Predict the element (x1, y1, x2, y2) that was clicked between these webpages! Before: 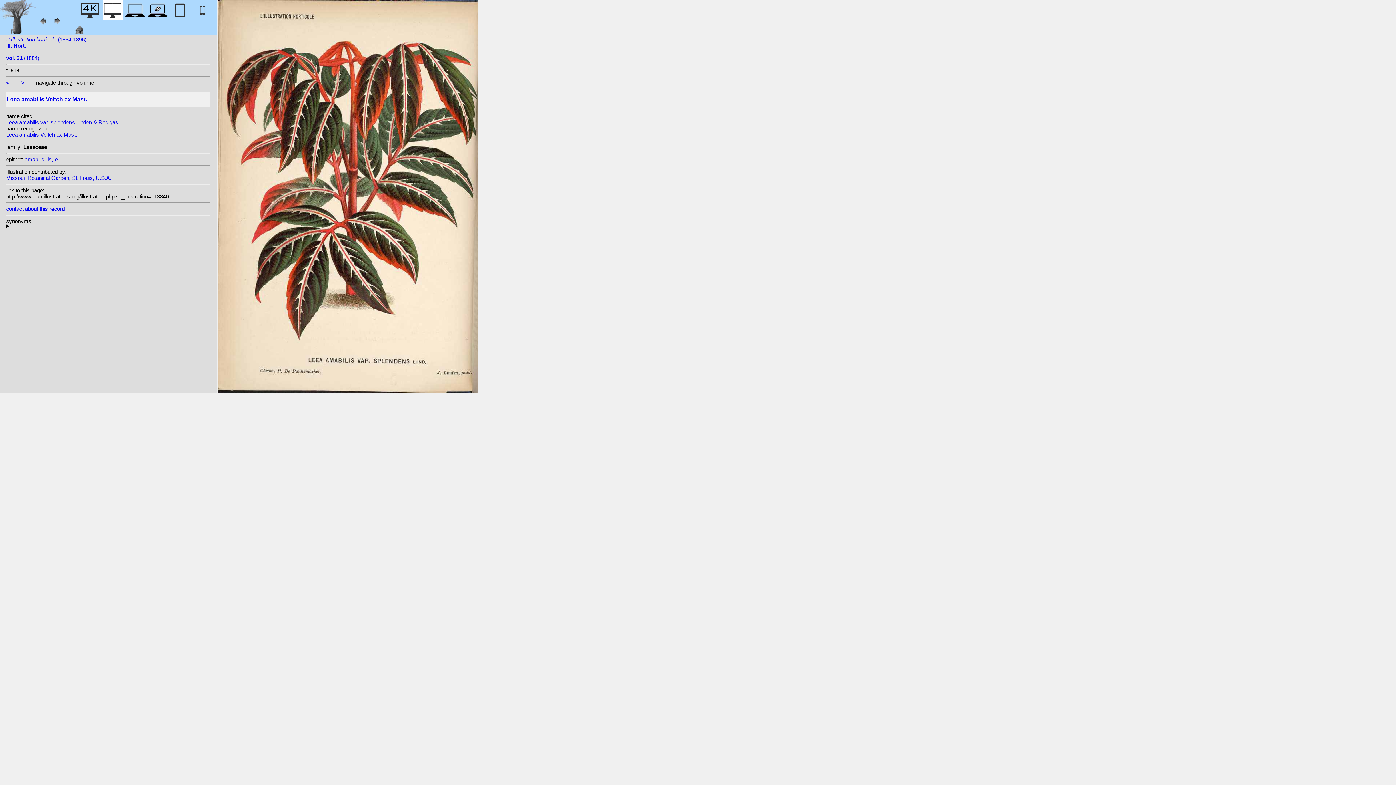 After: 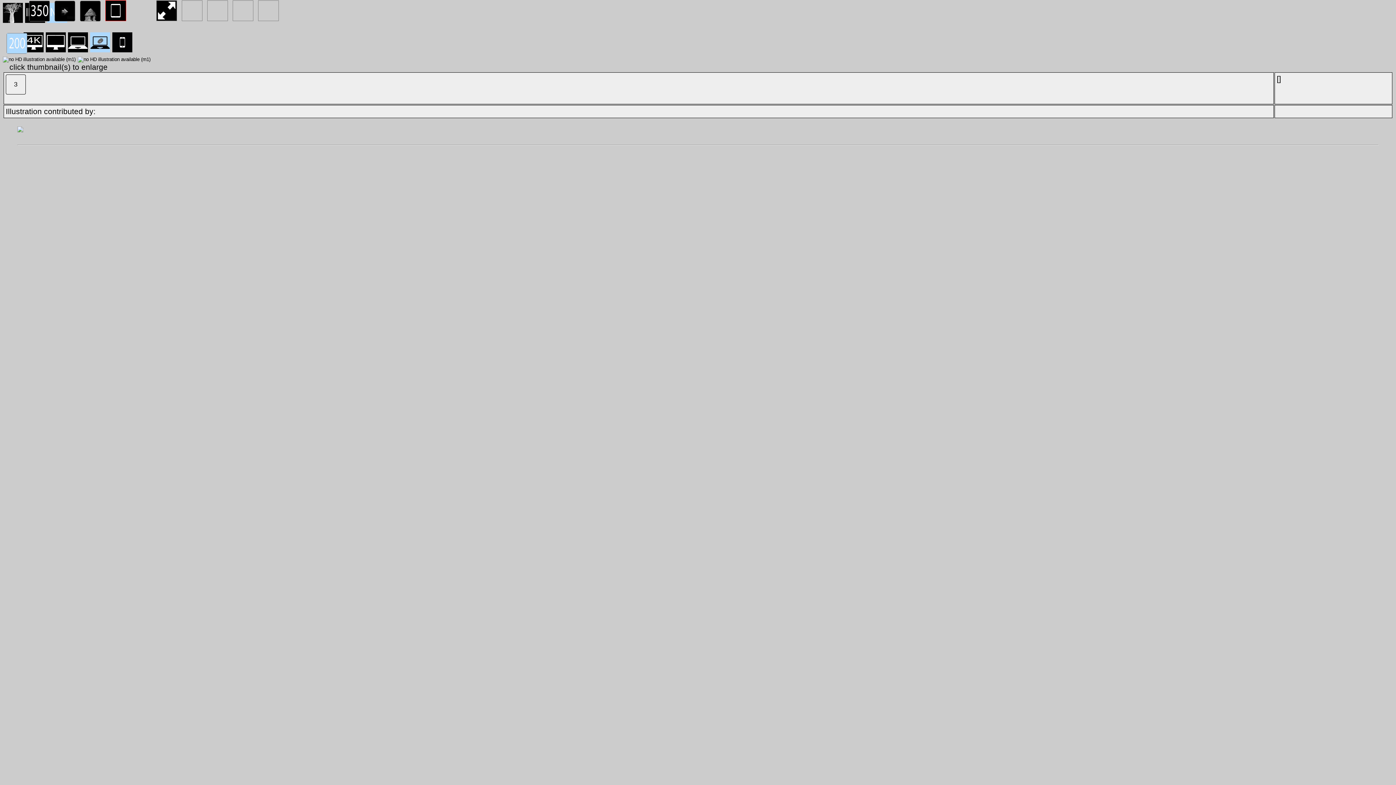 Action: bbox: (147, 12, 167, 22)